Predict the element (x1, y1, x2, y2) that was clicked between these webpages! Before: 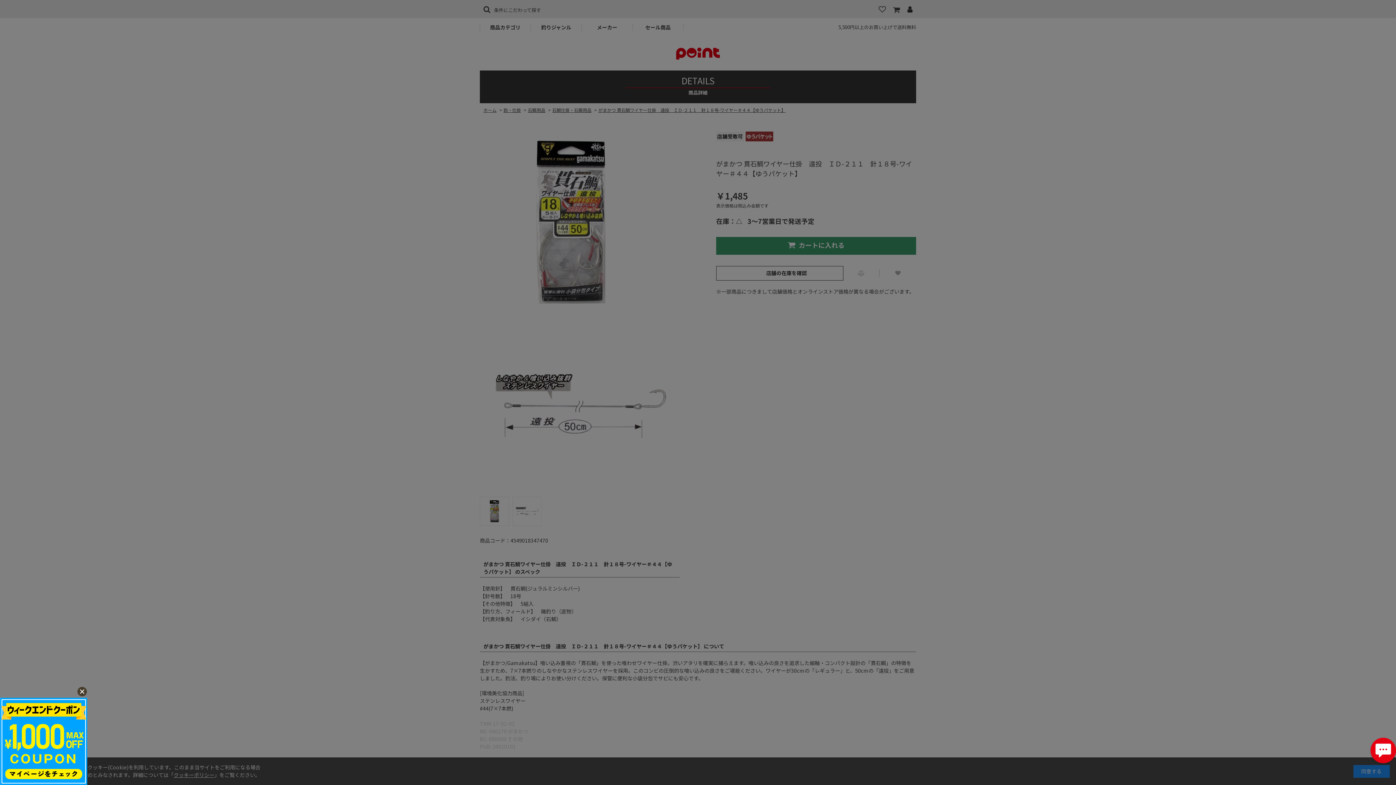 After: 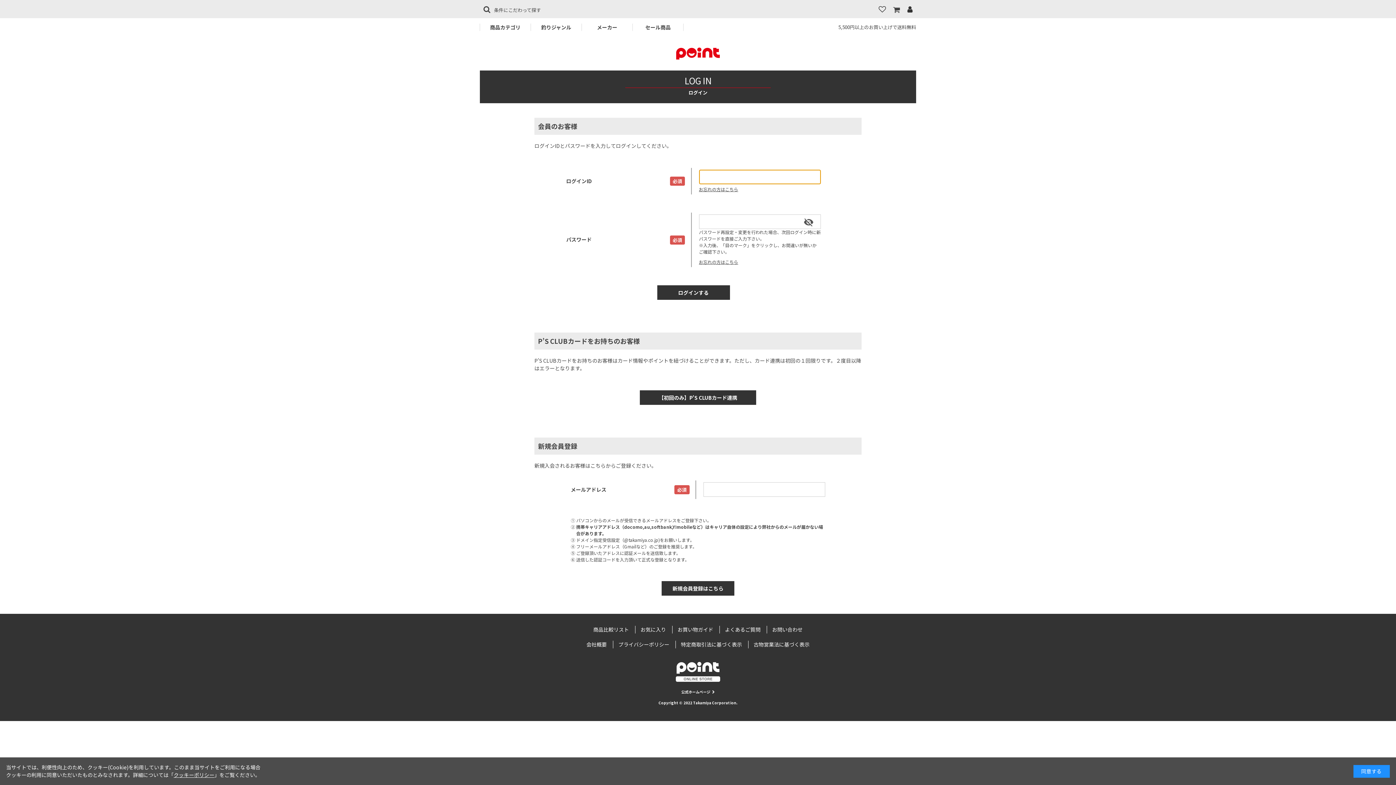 Action: bbox: (0, 698, 87, 787)